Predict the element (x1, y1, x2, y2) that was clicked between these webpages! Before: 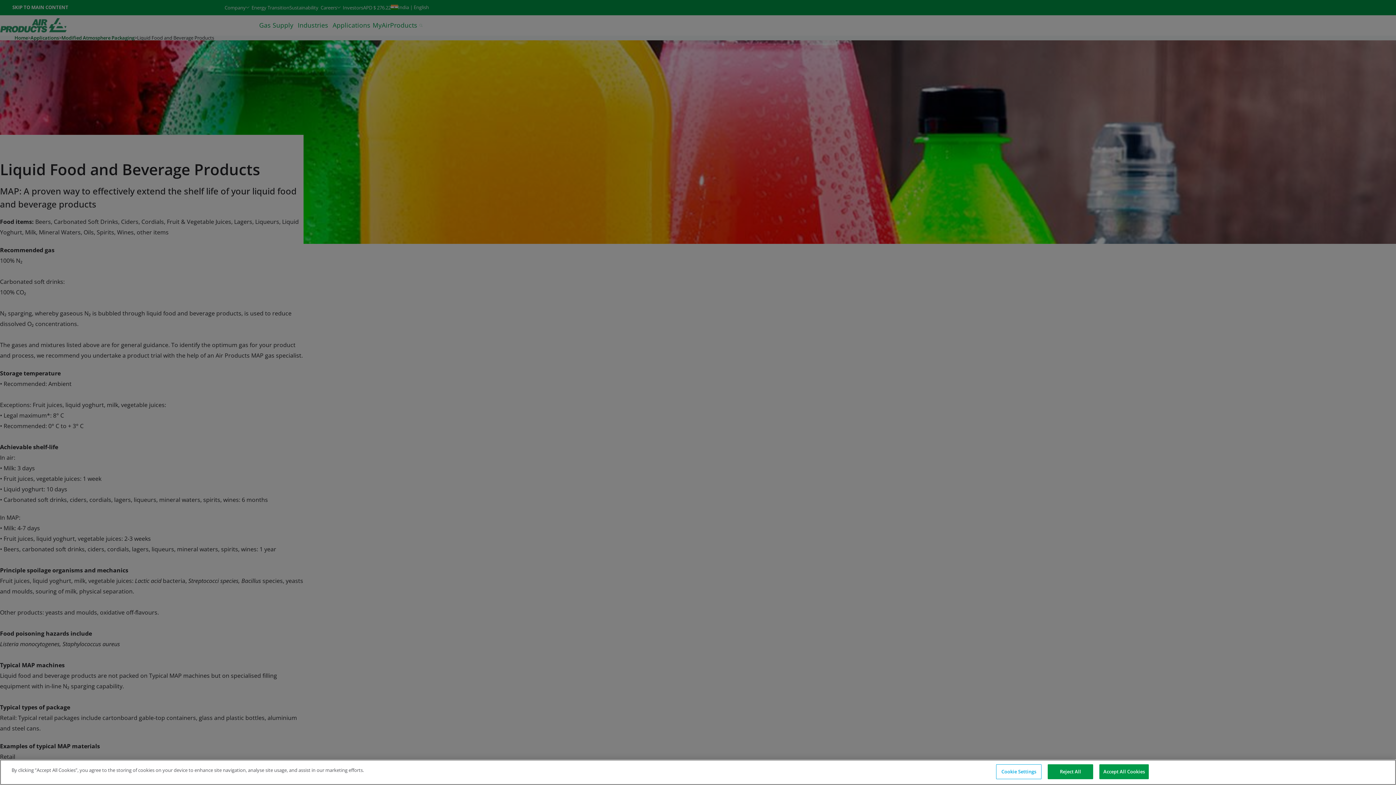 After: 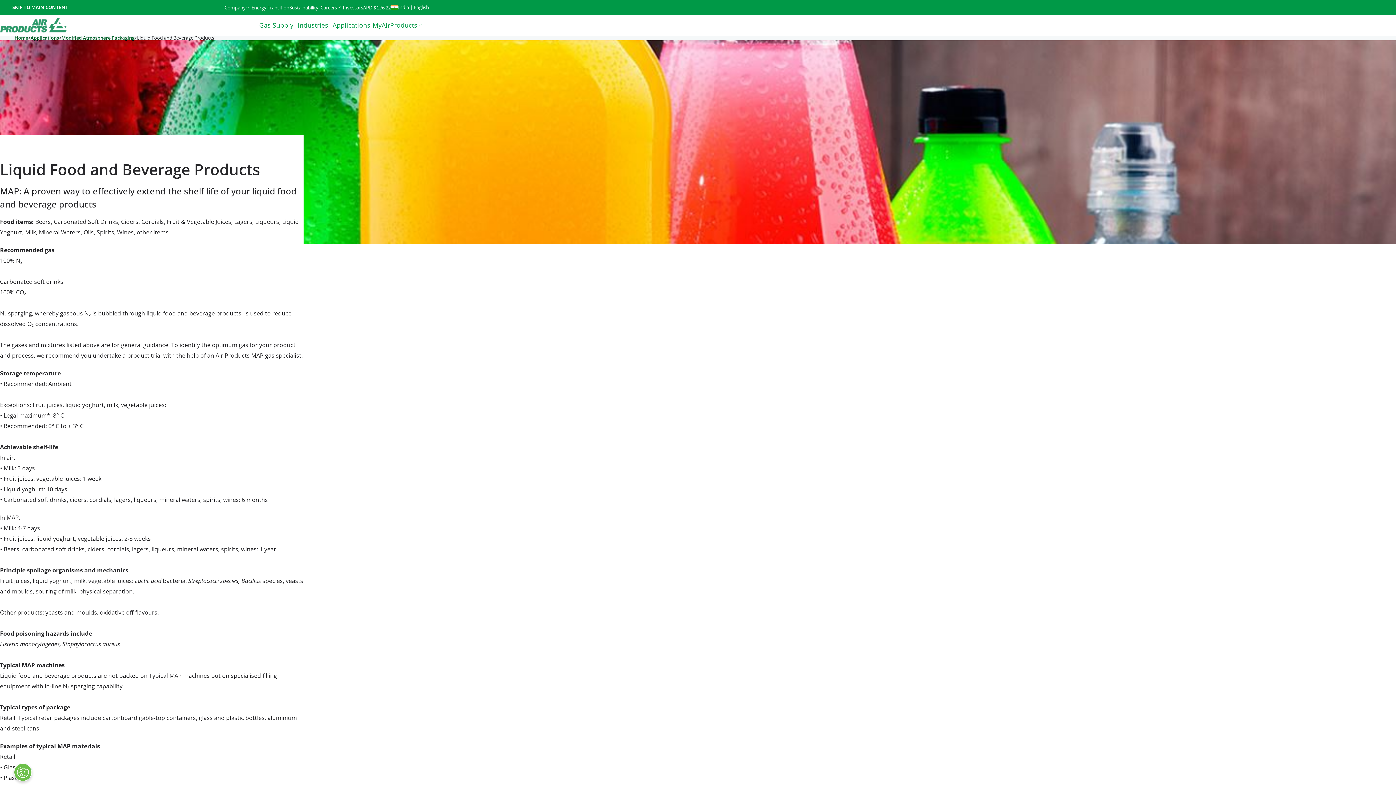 Action: bbox: (1099, 764, 1149, 779) label: Accept All Cookies